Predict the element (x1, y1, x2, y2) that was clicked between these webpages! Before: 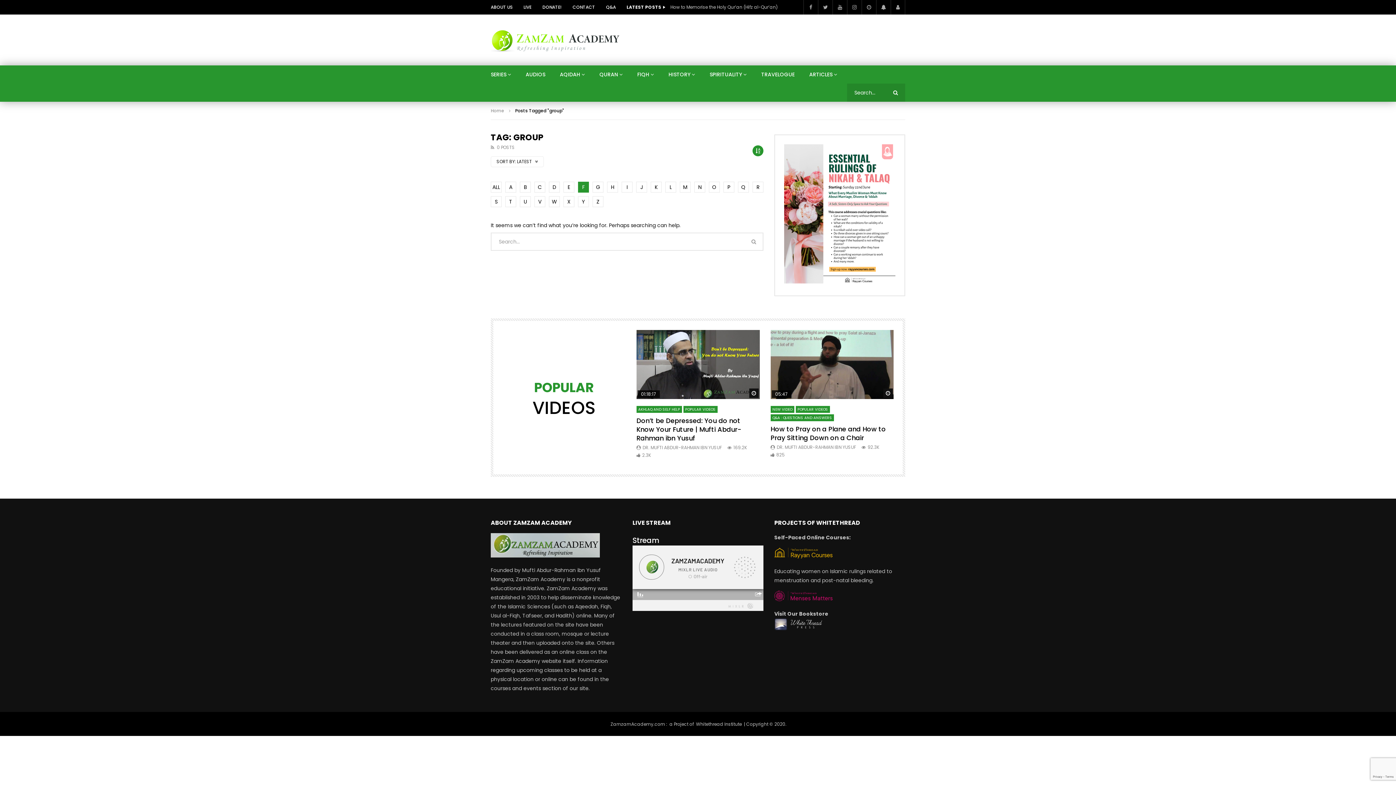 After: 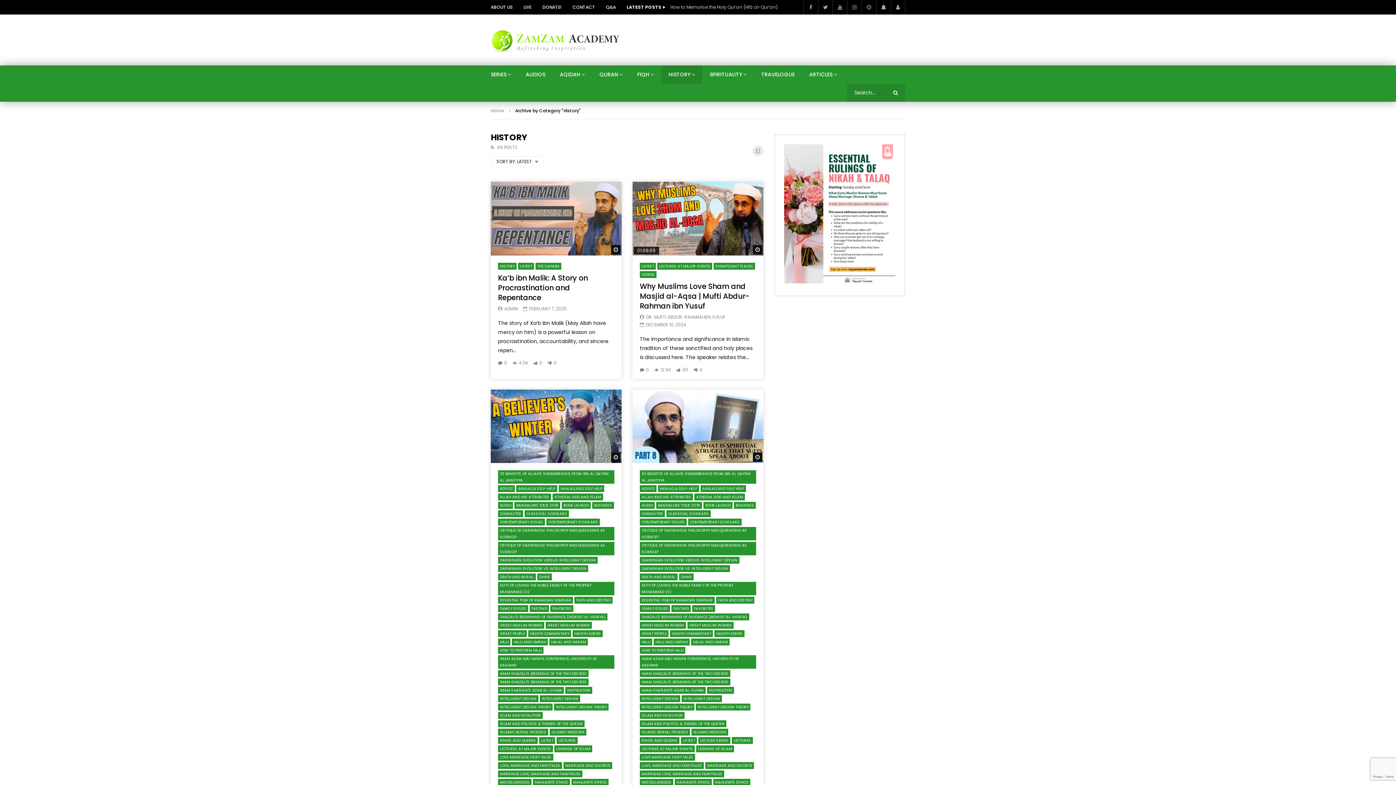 Action: bbox: (661, 65, 702, 83) label: HISTORY